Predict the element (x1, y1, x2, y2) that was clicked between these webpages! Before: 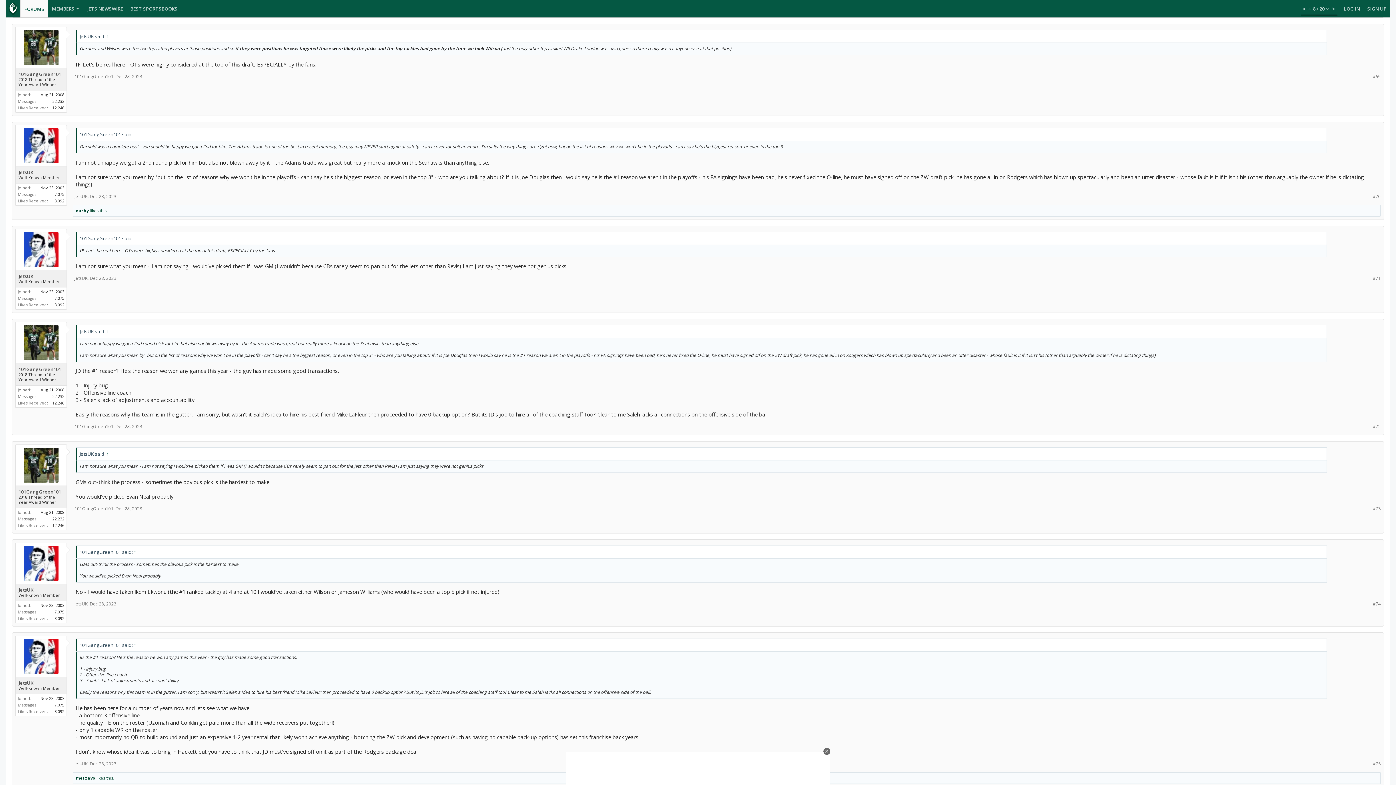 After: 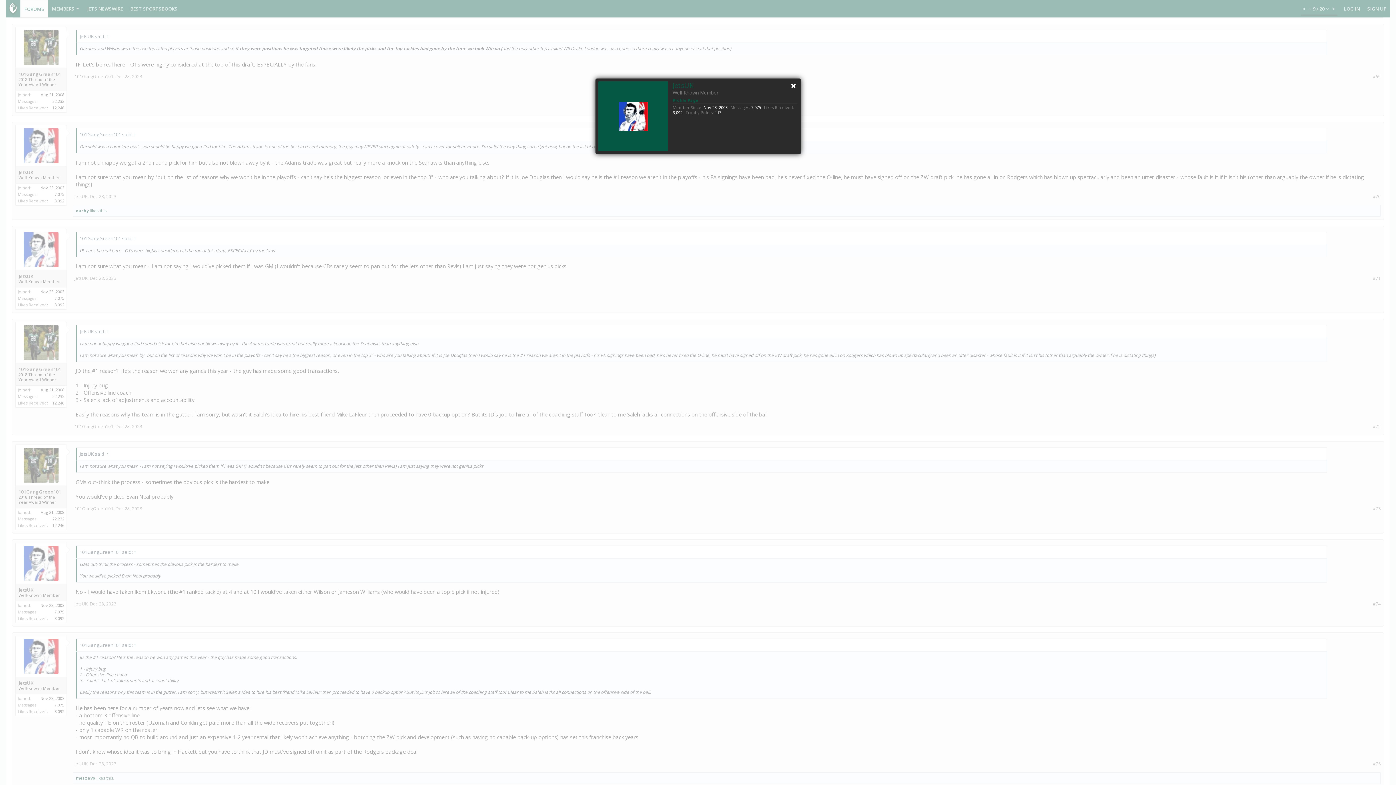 Action: bbox: (18, 273, 63, 279) label: JetsUK